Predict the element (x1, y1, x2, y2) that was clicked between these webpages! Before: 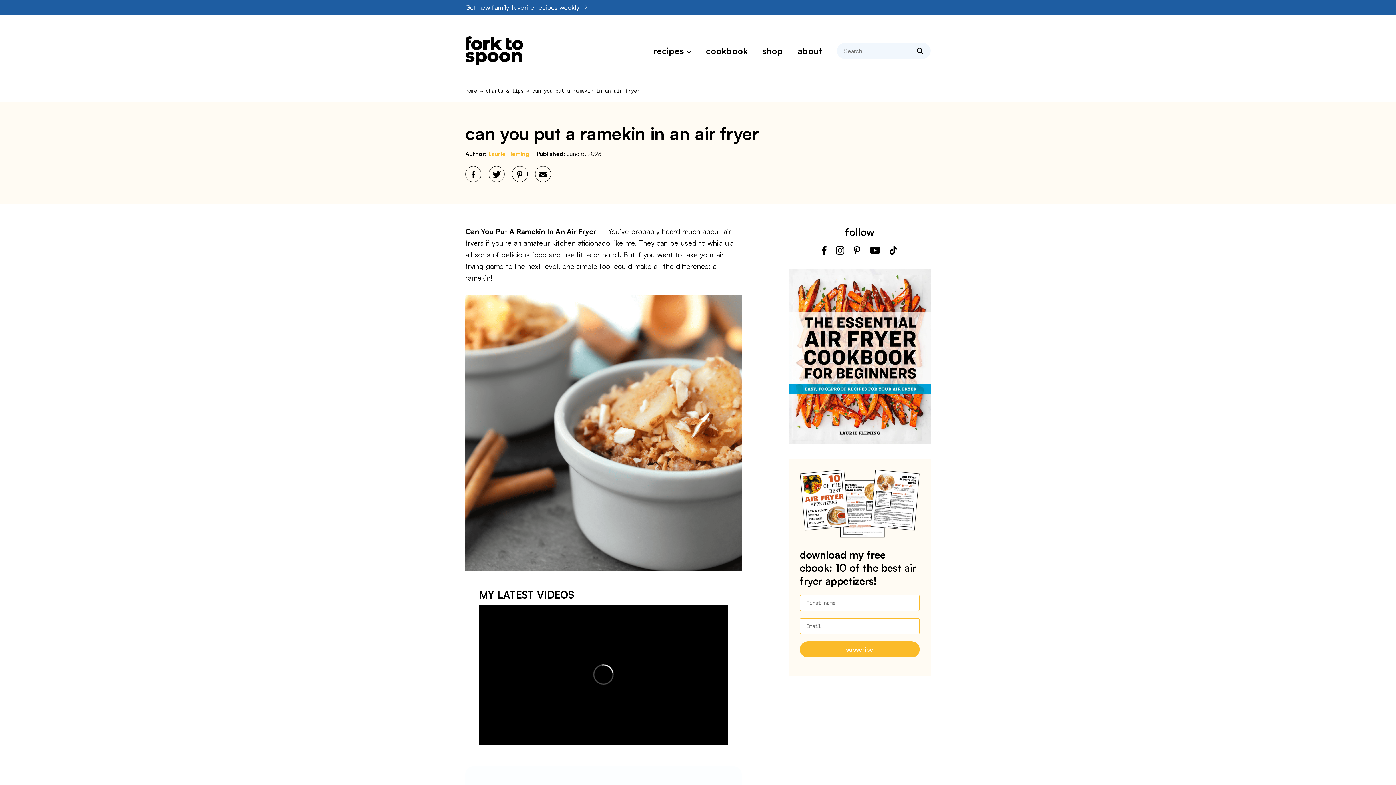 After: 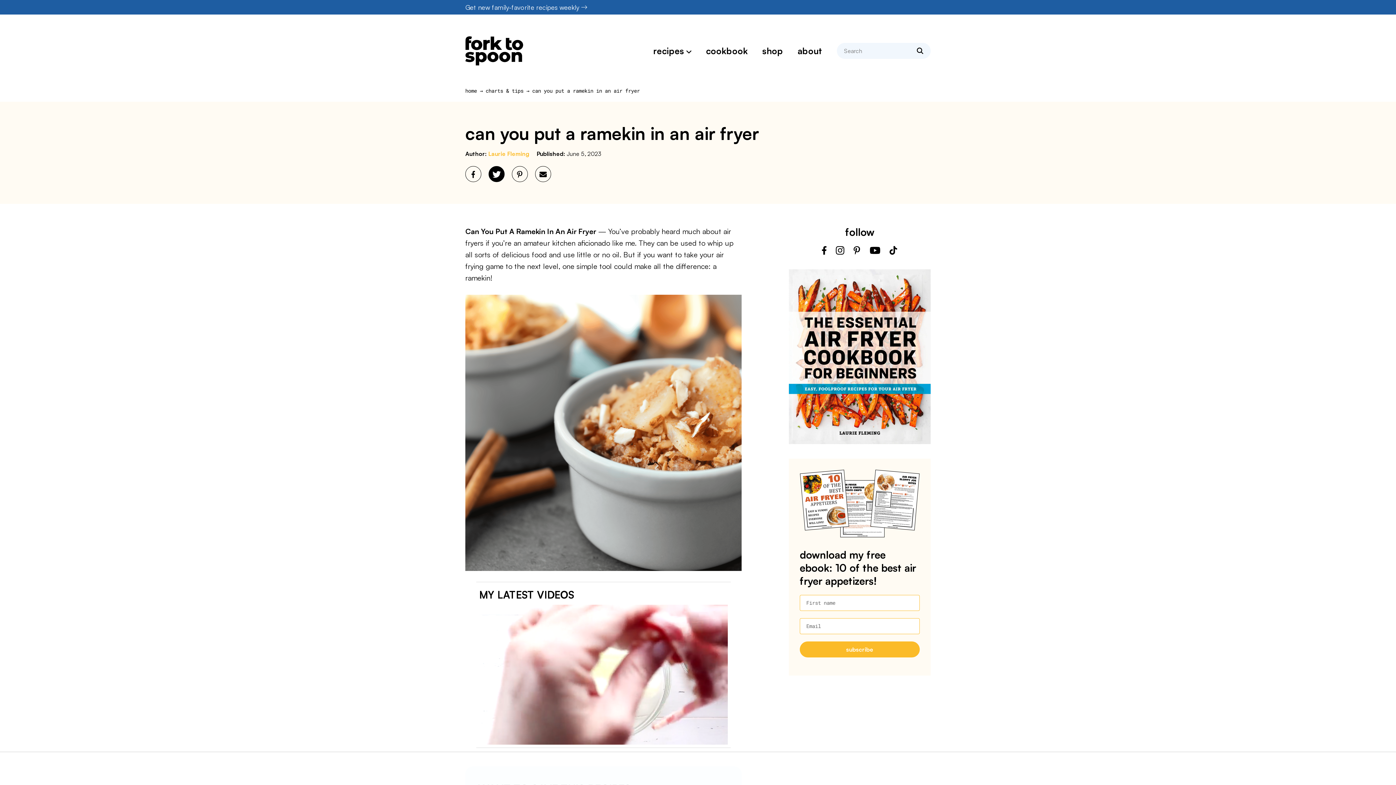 Action: bbox: (488, 166, 504, 182)